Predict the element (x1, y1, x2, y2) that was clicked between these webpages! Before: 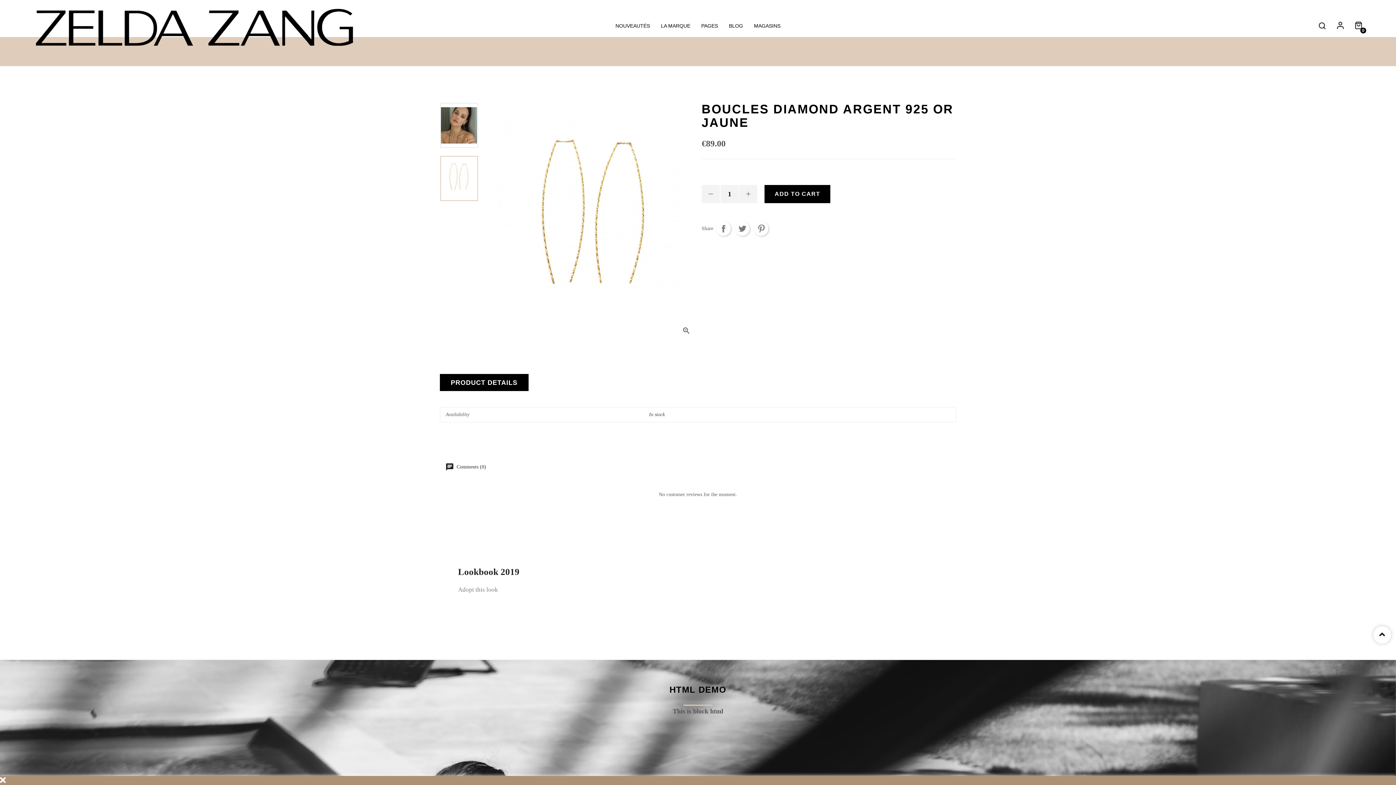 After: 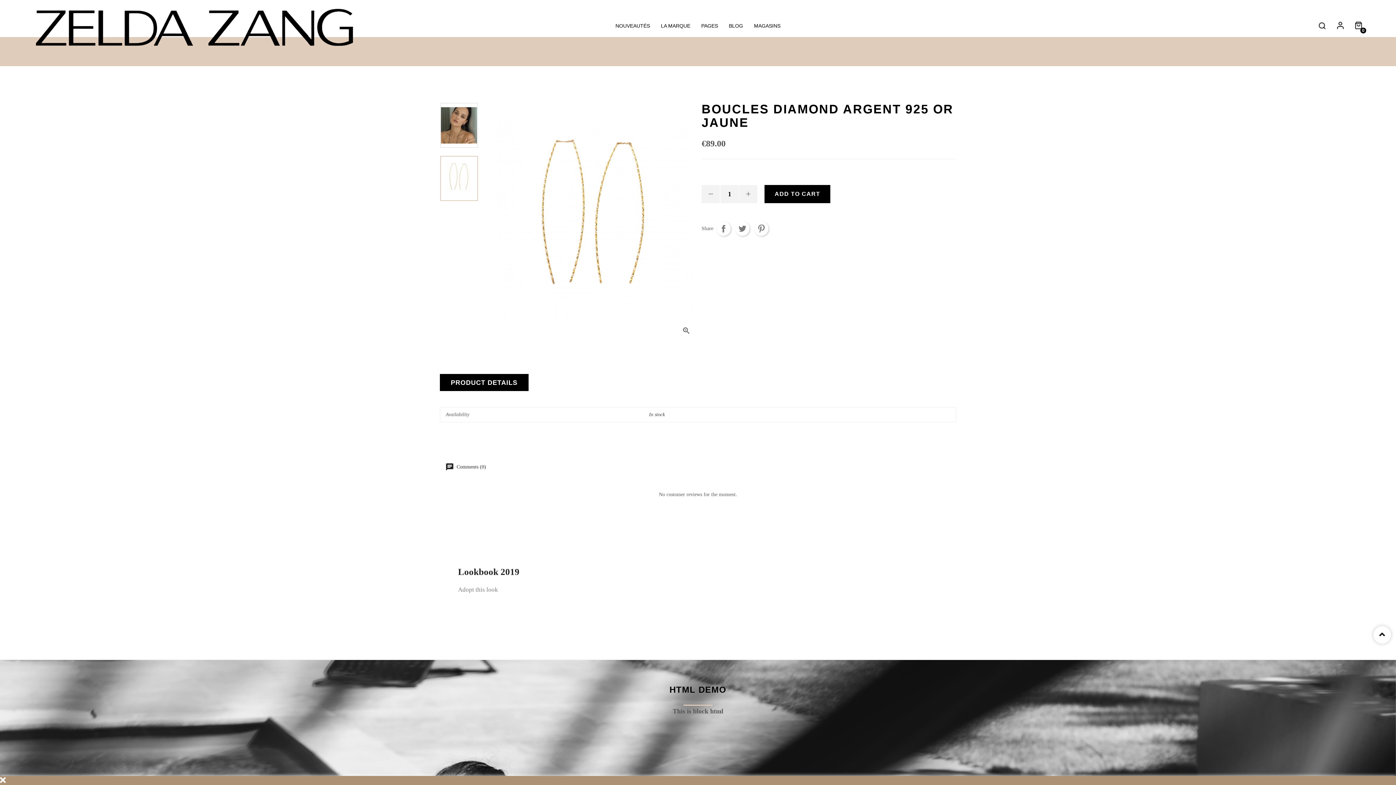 Action: bbox: (729, 7, 743, 44) label: BLOG